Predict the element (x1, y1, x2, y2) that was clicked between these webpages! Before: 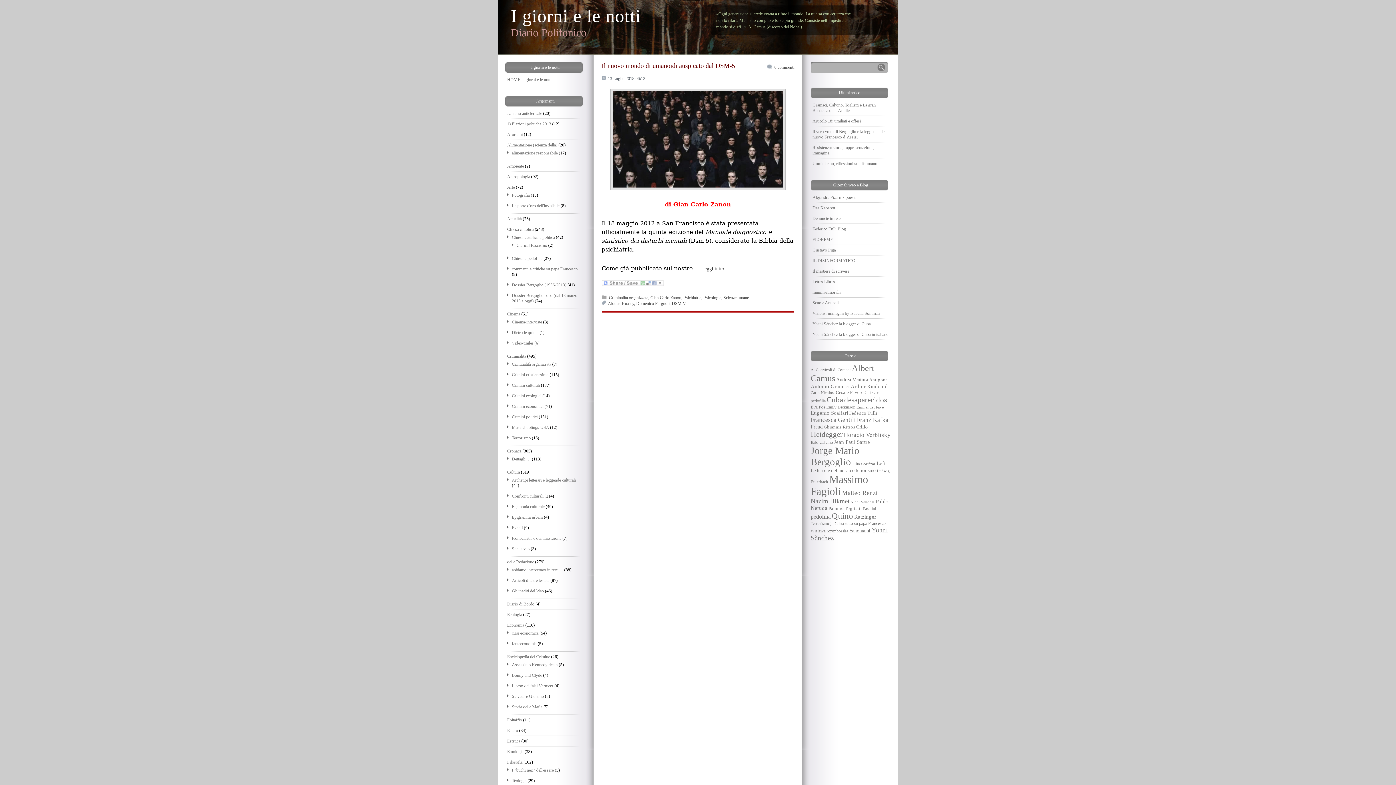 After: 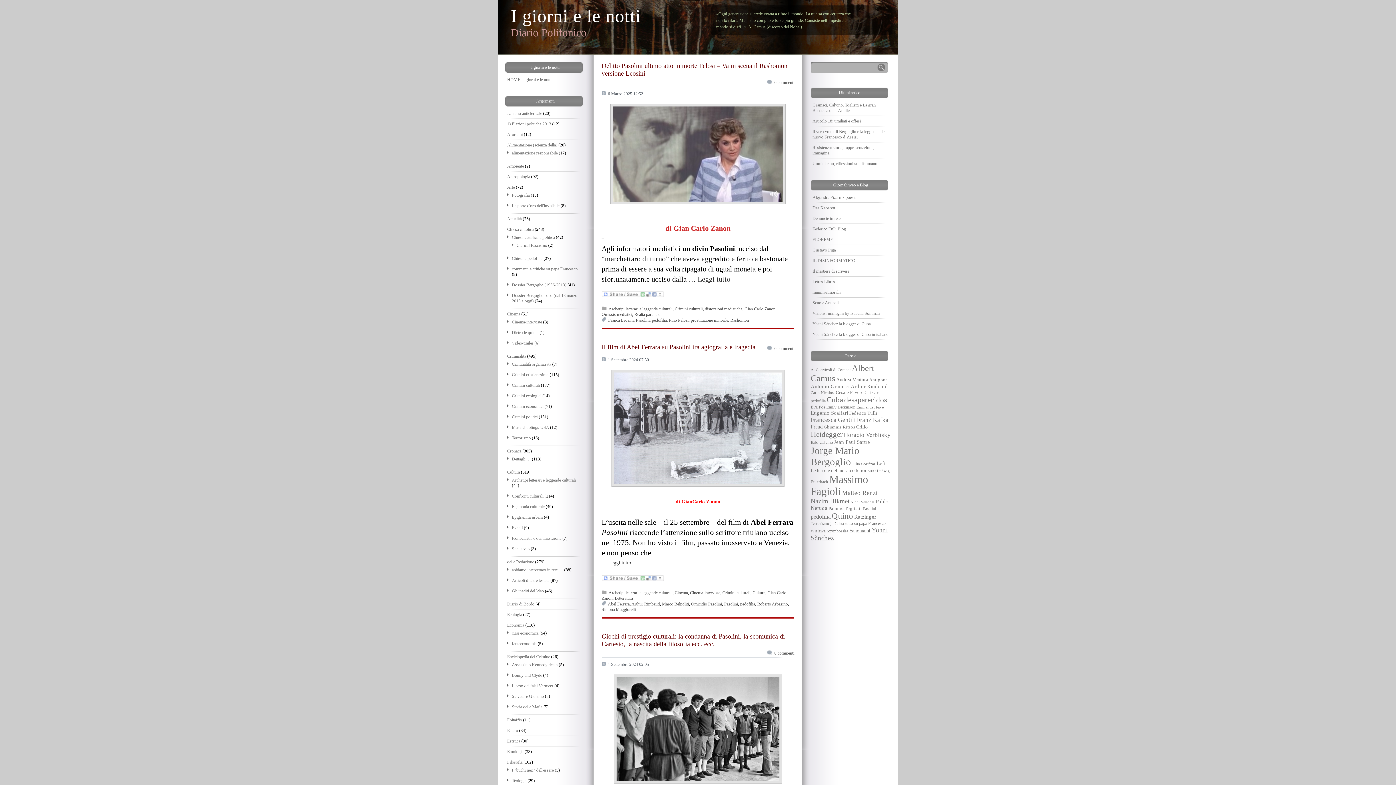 Action: bbox: (863, 506, 876, 510) label: Pasolini (15 elementi)